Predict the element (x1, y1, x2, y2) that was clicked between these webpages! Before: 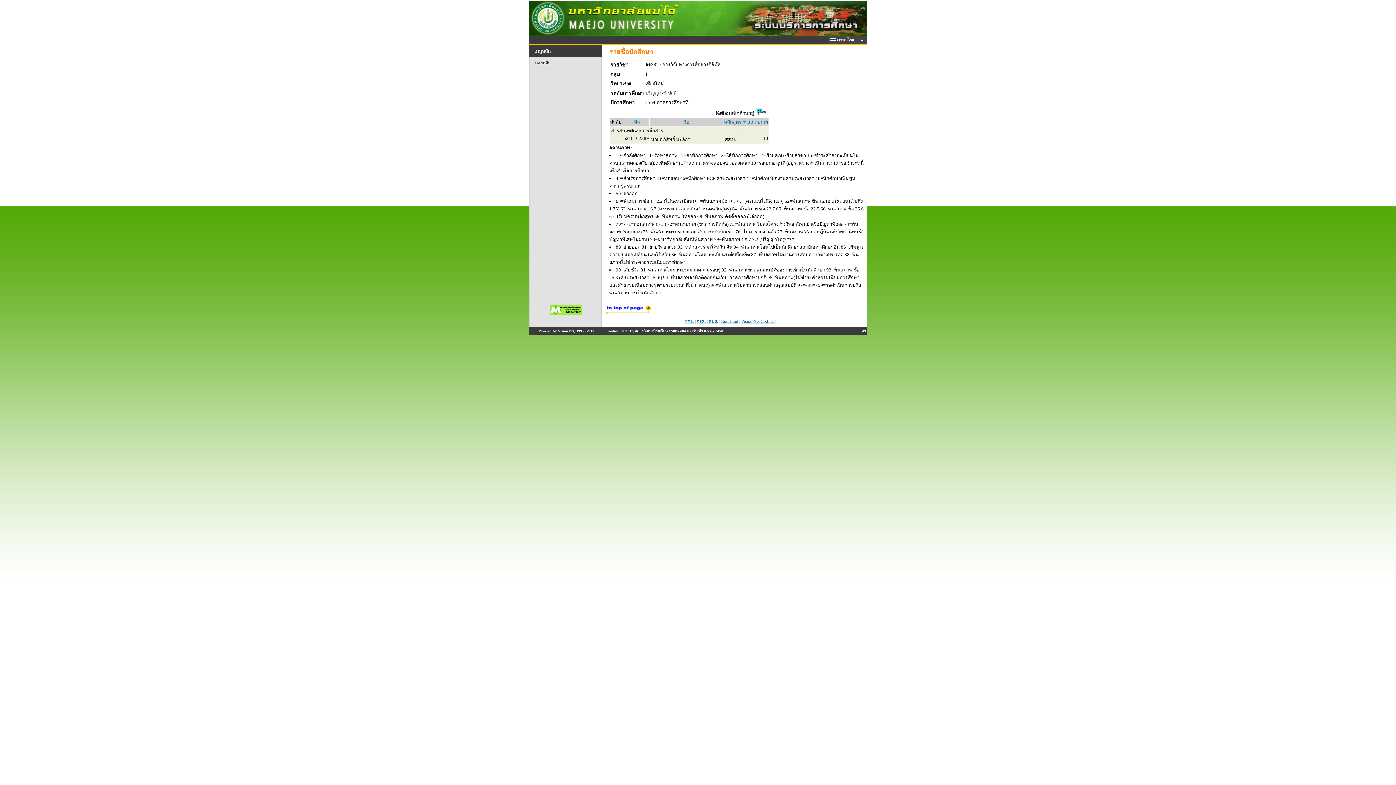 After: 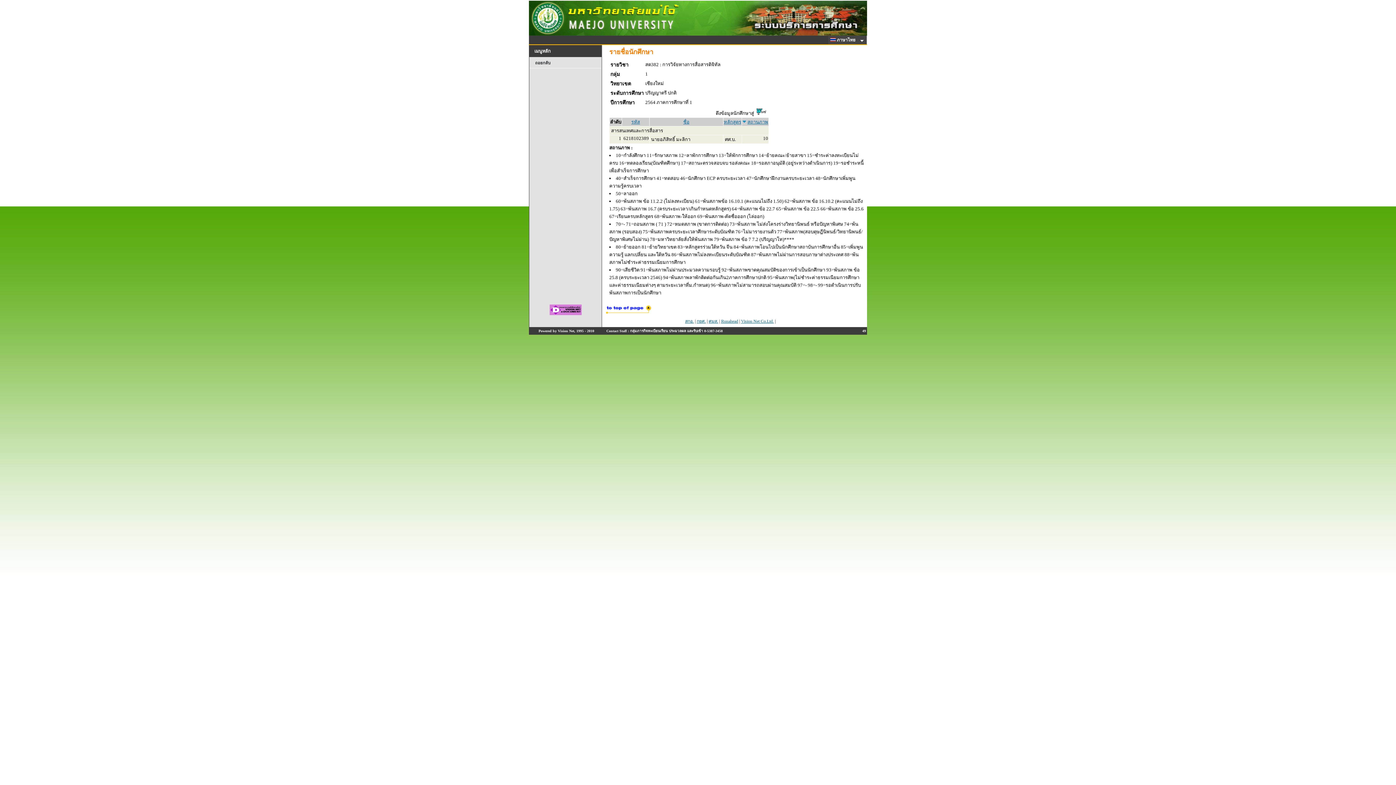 Action: bbox: (756, 110, 766, 116)